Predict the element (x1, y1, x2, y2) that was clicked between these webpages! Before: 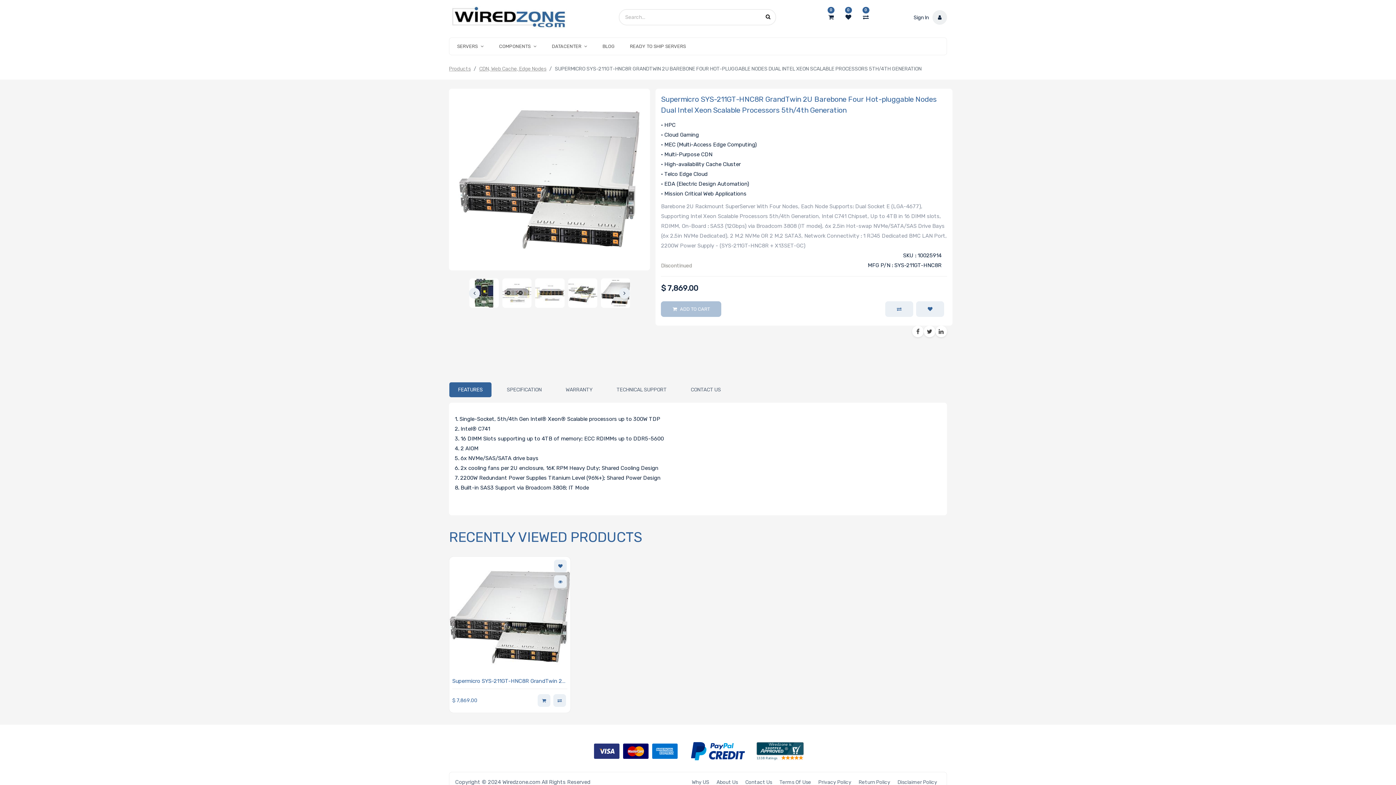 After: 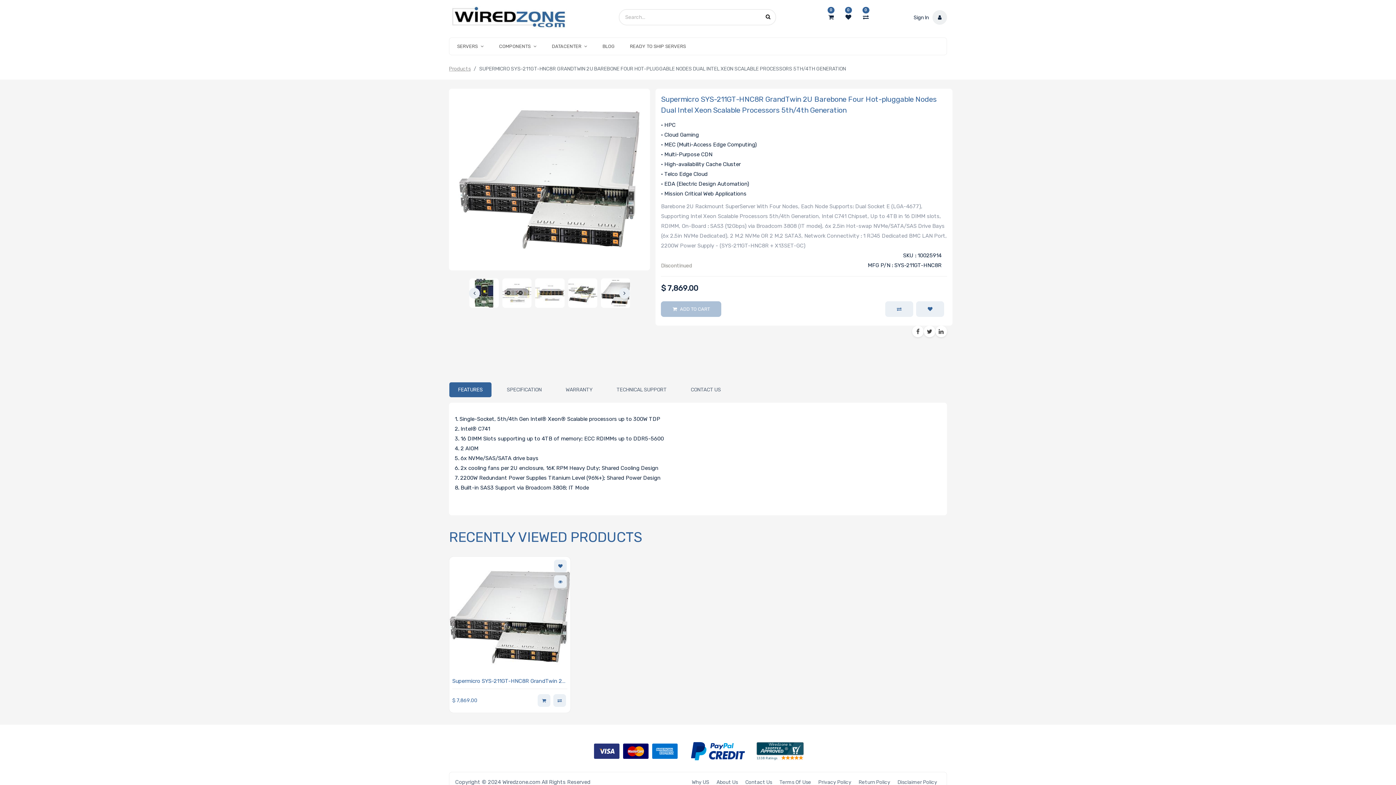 Action: bbox: (452, 677, 567, 685) label: Supermicro SYS-211GT-HNC8R GrandTwin 2U Barebone Four Hot-pluggable Nodes Dual Intel Xeon Scalable Processors 5th/4th Generation